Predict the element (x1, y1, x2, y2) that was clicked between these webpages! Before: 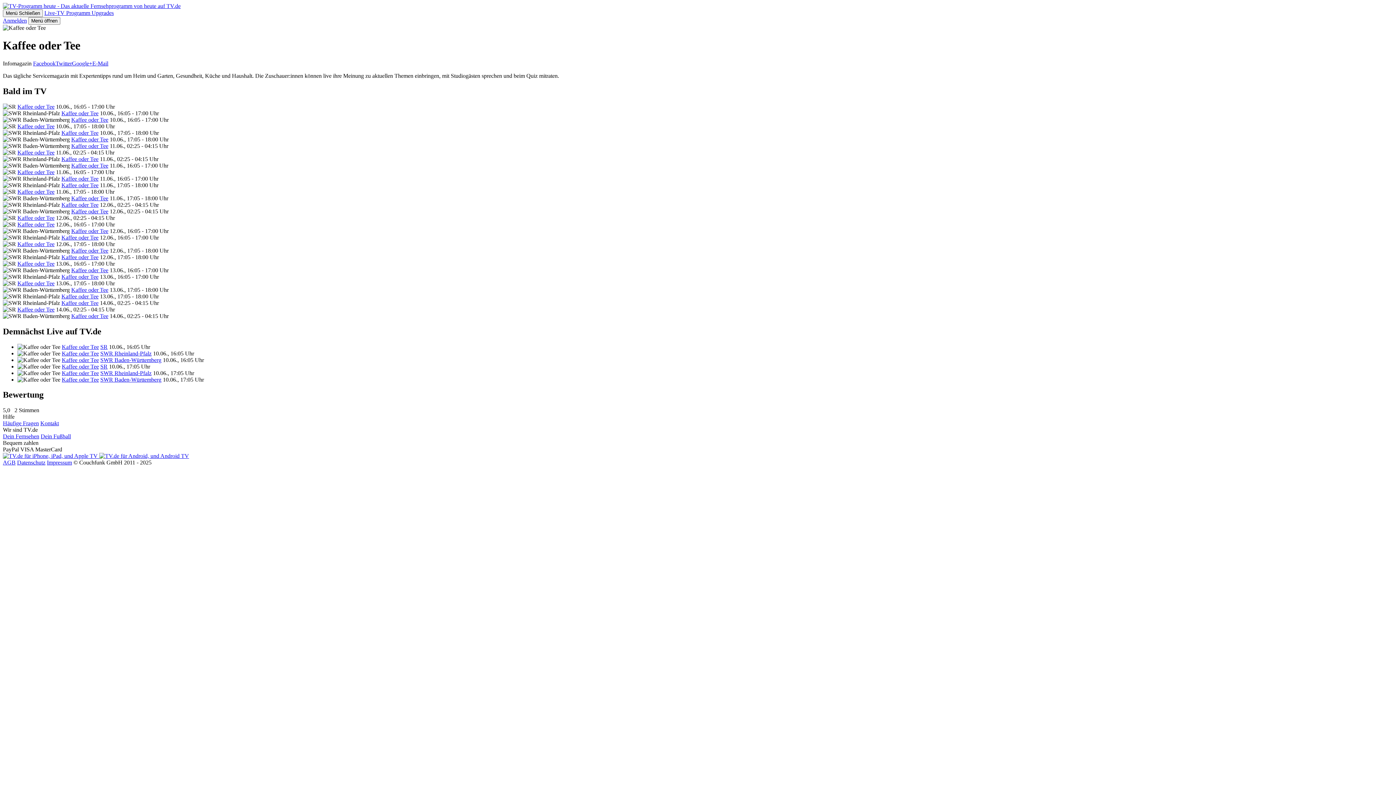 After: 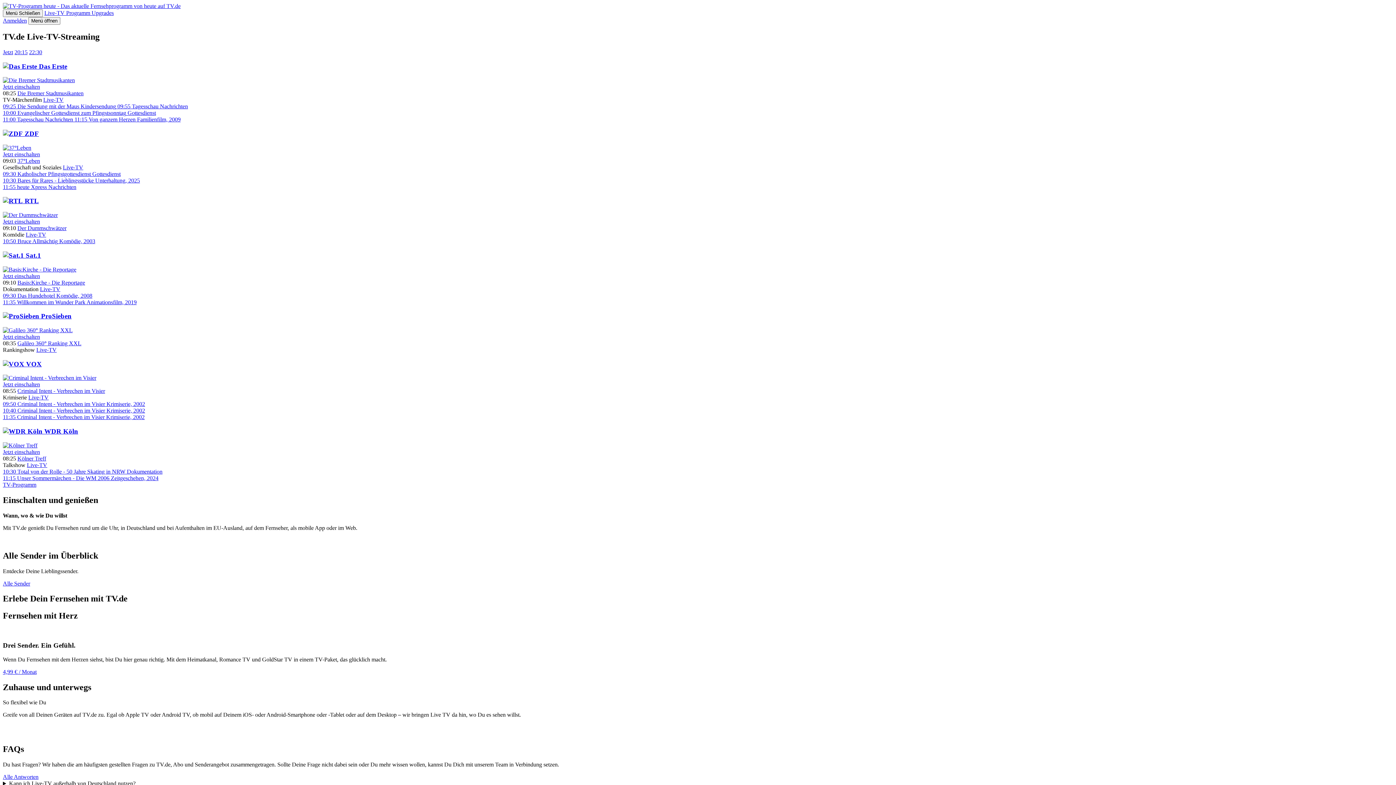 Action: bbox: (2, 2, 180, 9)